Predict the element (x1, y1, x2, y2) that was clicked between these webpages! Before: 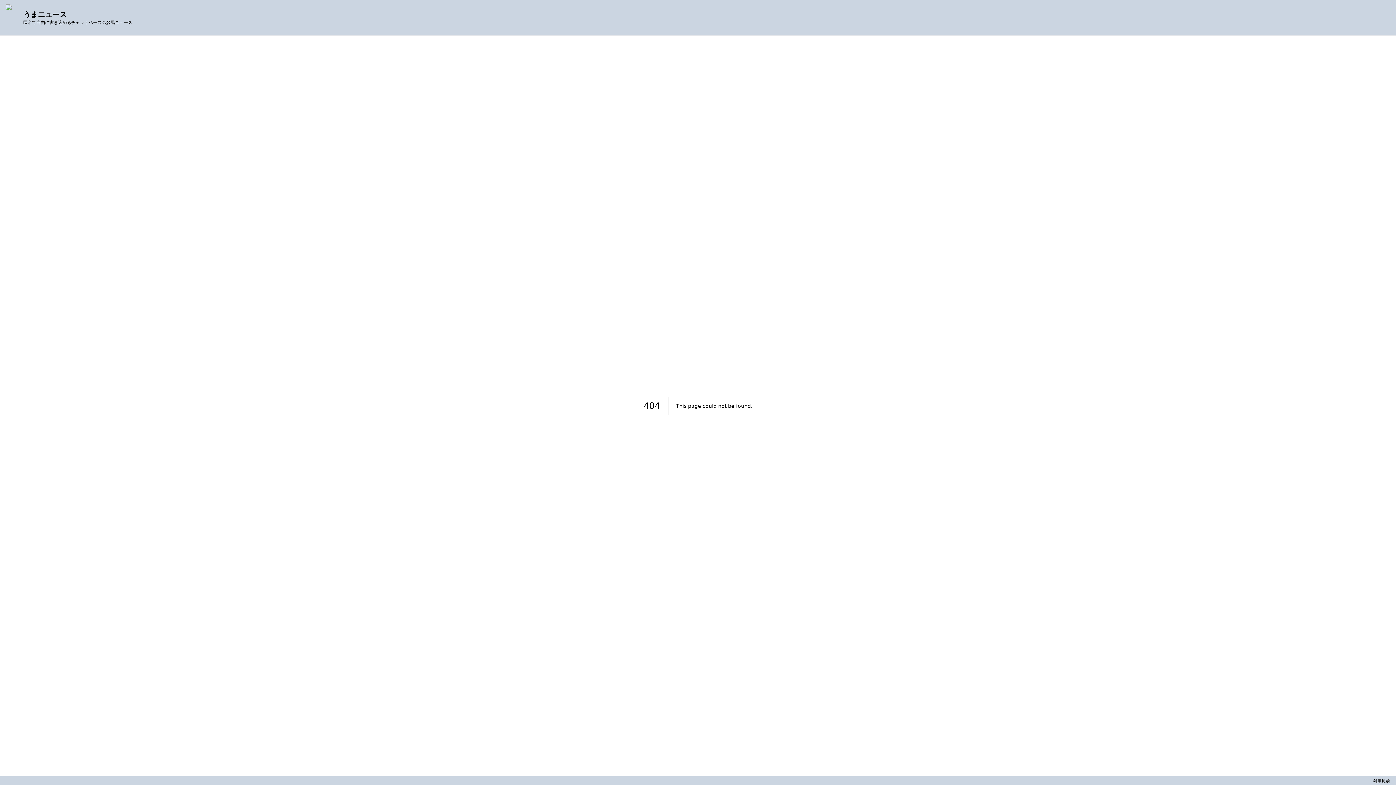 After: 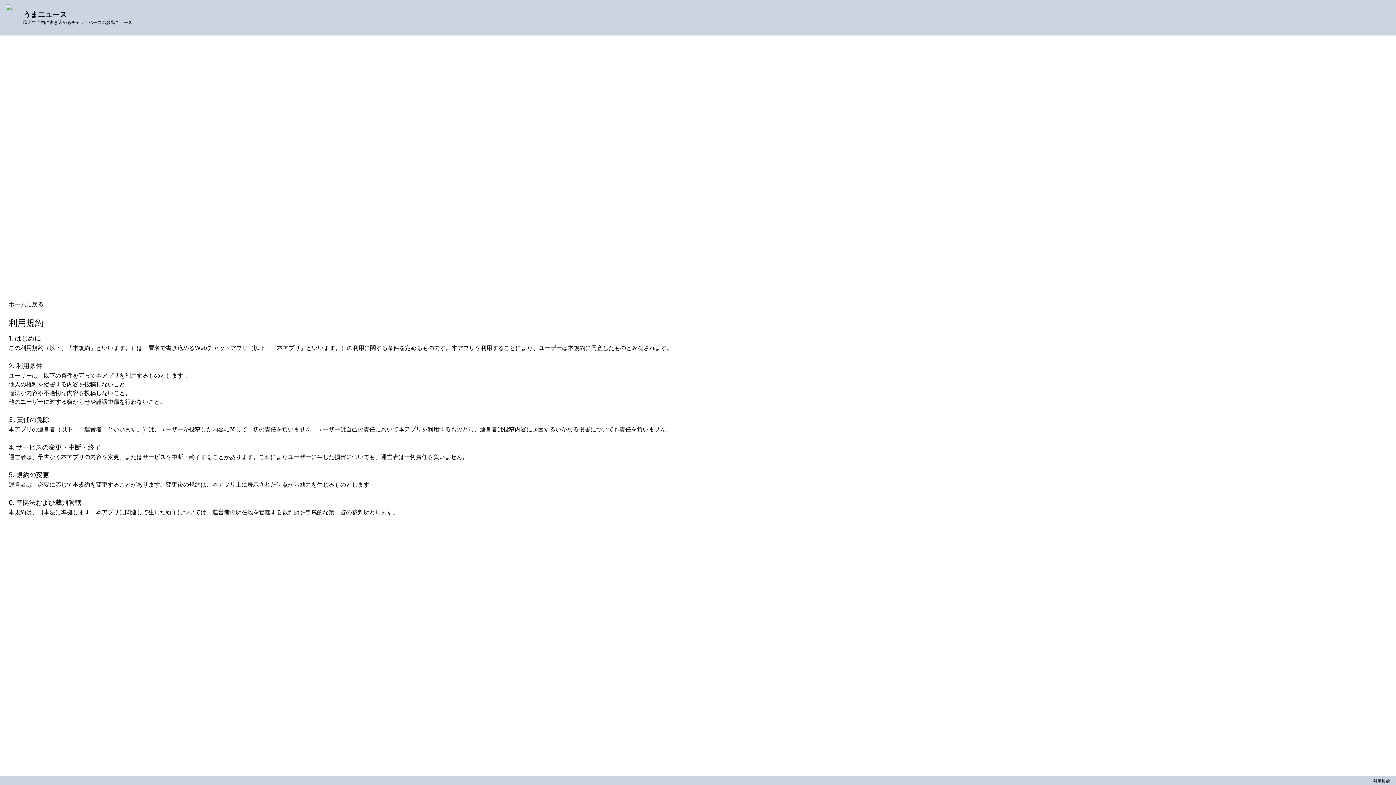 Action: bbox: (1373, 778, 1390, 784) label: 利用規約